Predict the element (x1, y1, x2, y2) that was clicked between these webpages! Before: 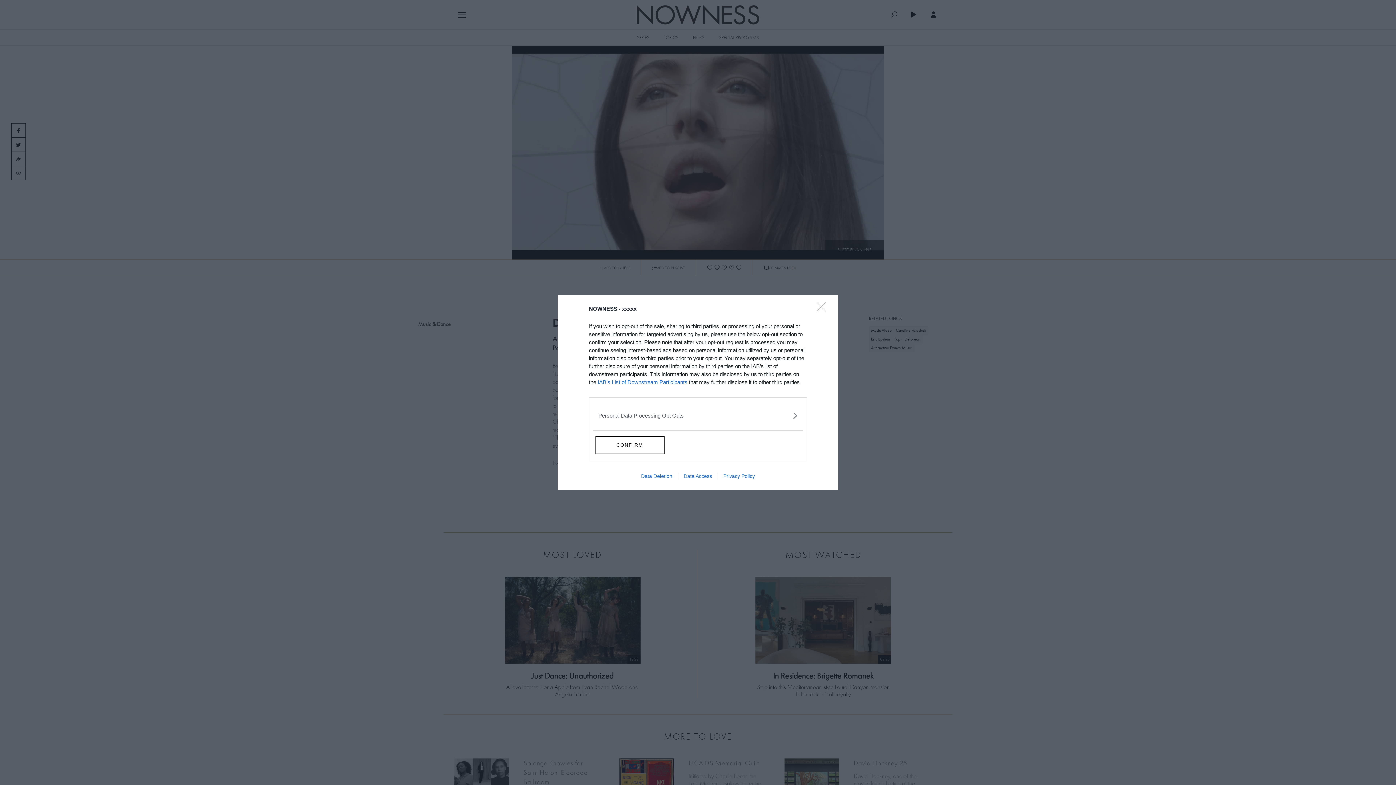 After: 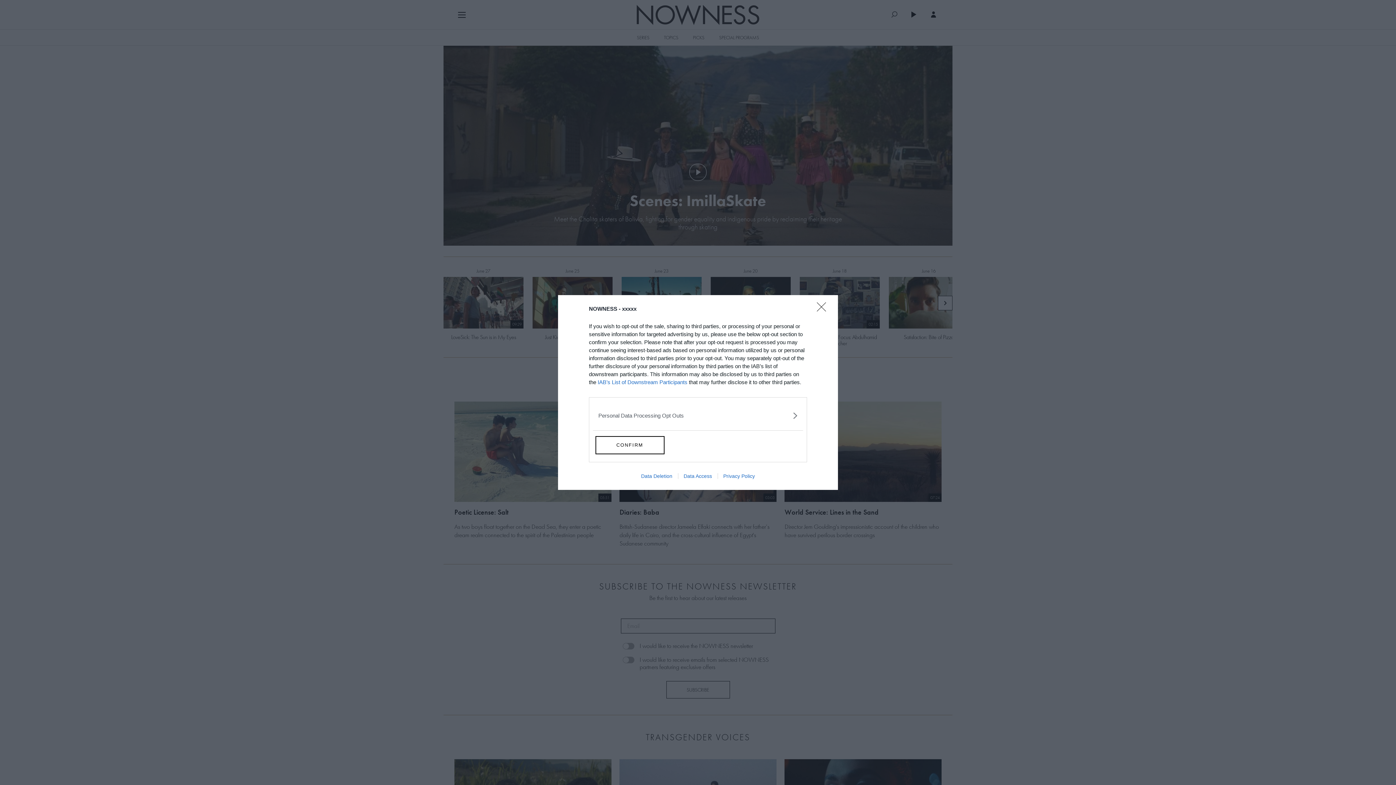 Action: label: Data Deletion bbox: (635, 473, 678, 479)